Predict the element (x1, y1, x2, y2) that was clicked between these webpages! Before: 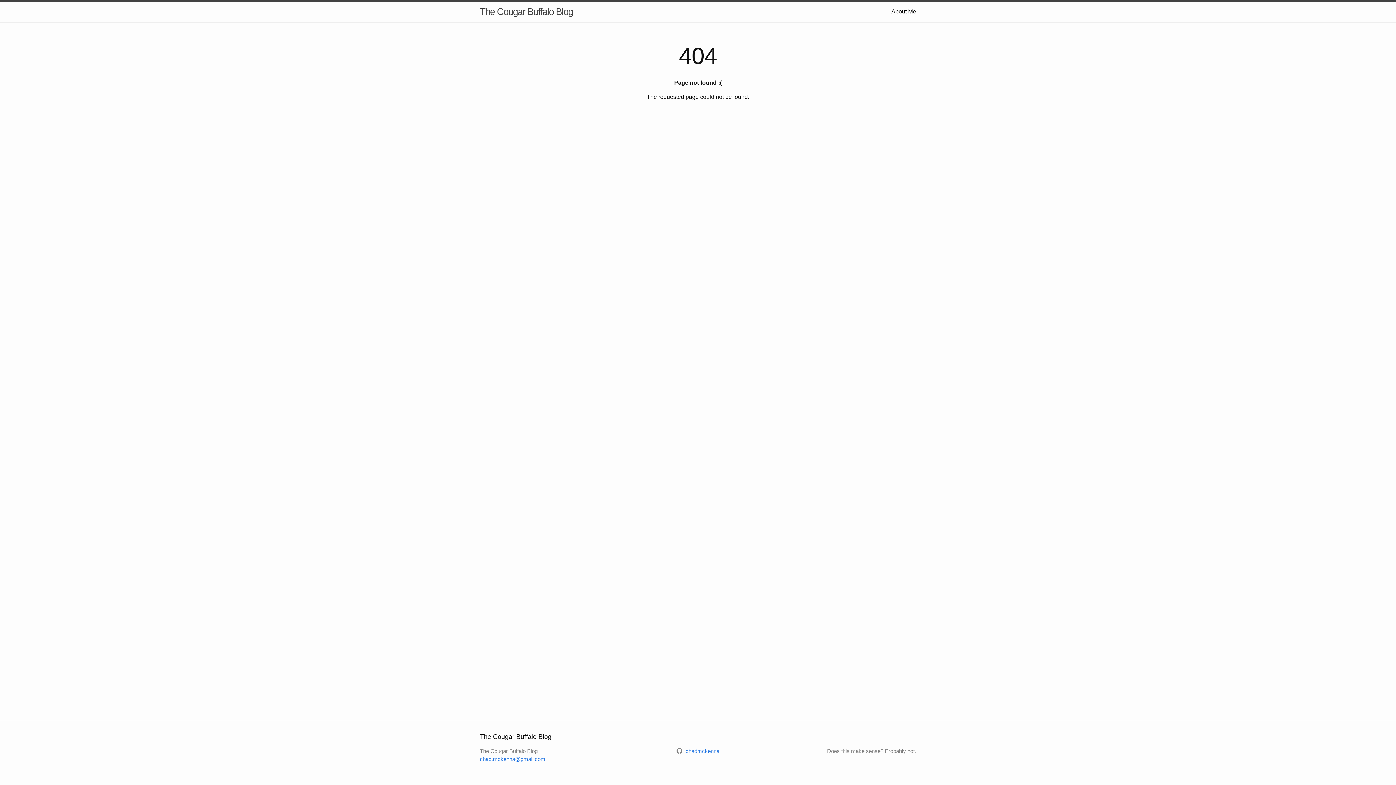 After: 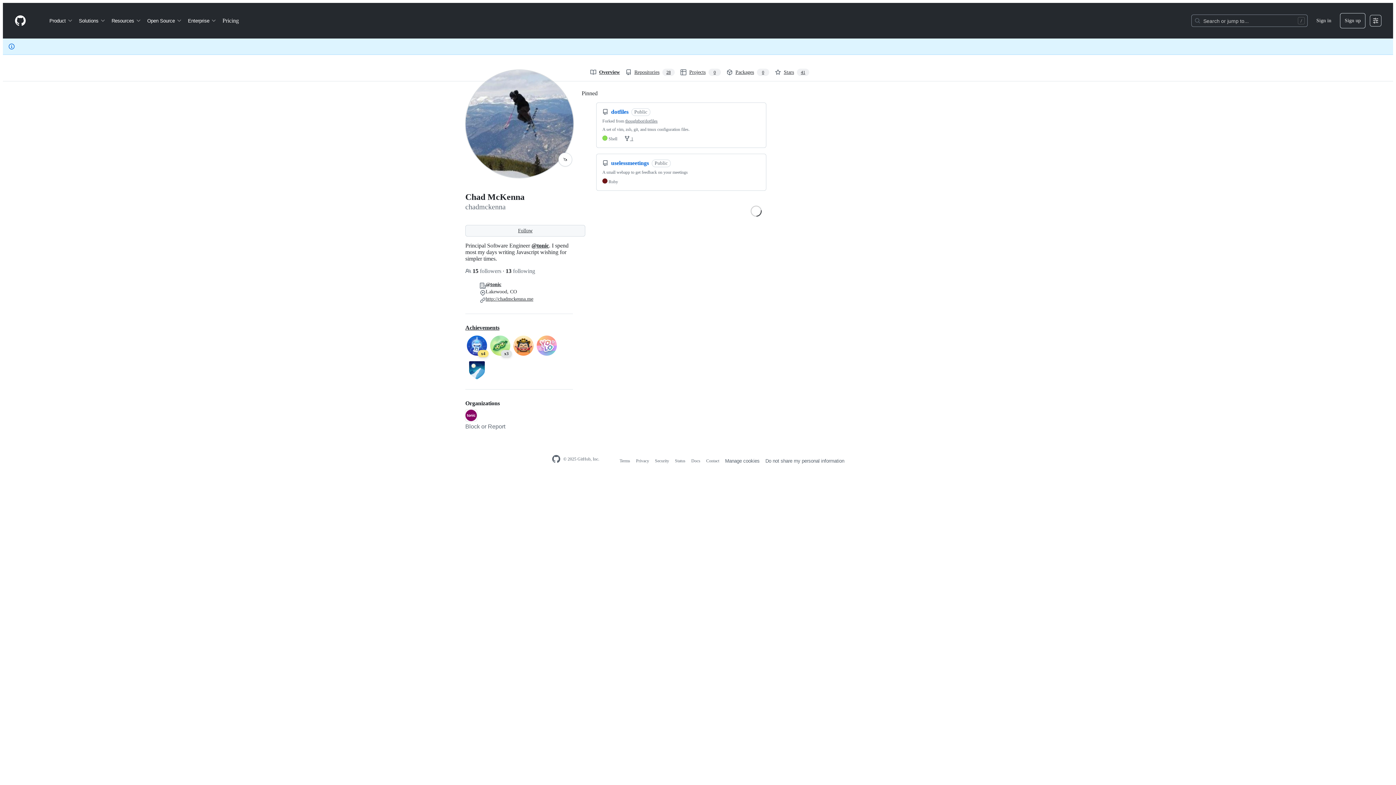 Action: bbox: (676, 748, 719, 754) label:  chadmckenna